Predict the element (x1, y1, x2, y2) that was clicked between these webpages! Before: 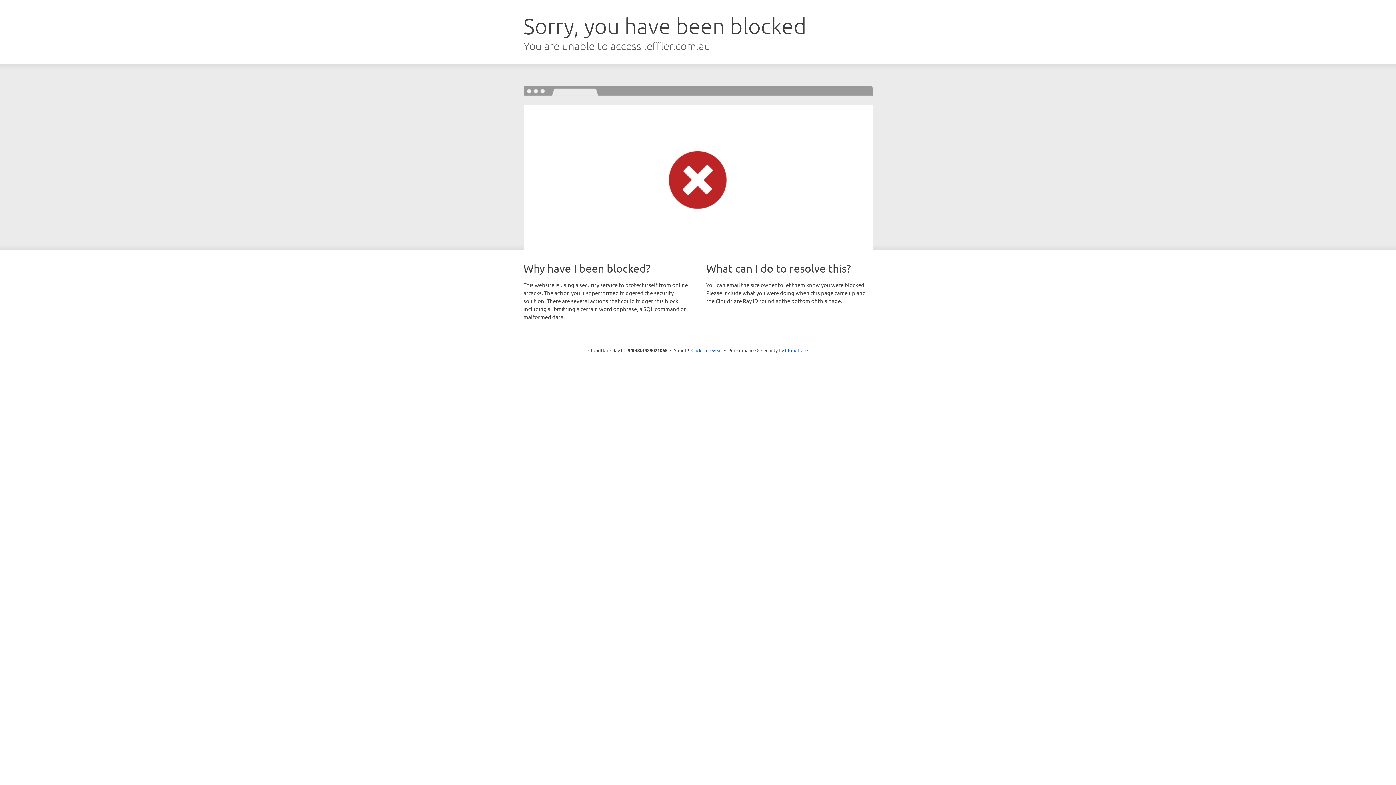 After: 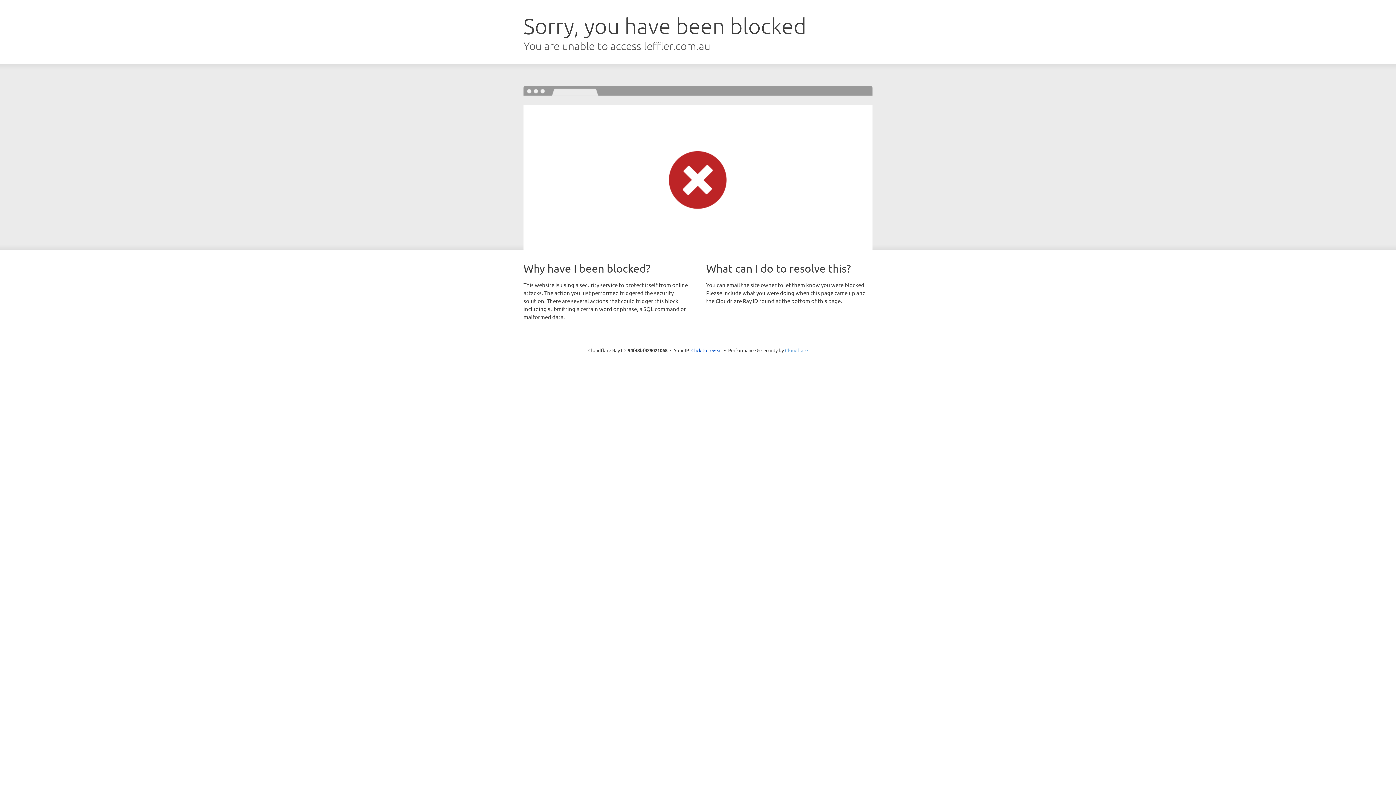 Action: bbox: (785, 347, 808, 353) label: Cloudflare